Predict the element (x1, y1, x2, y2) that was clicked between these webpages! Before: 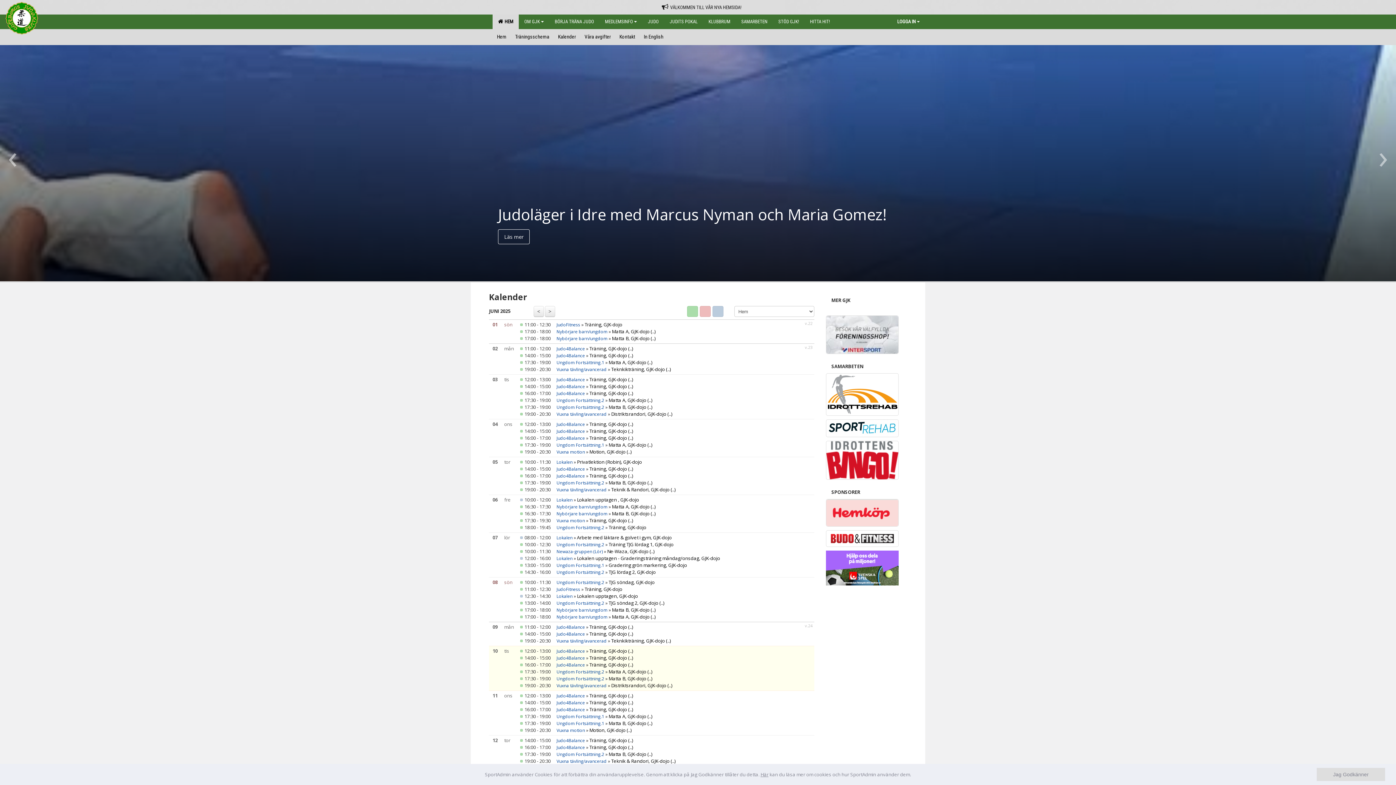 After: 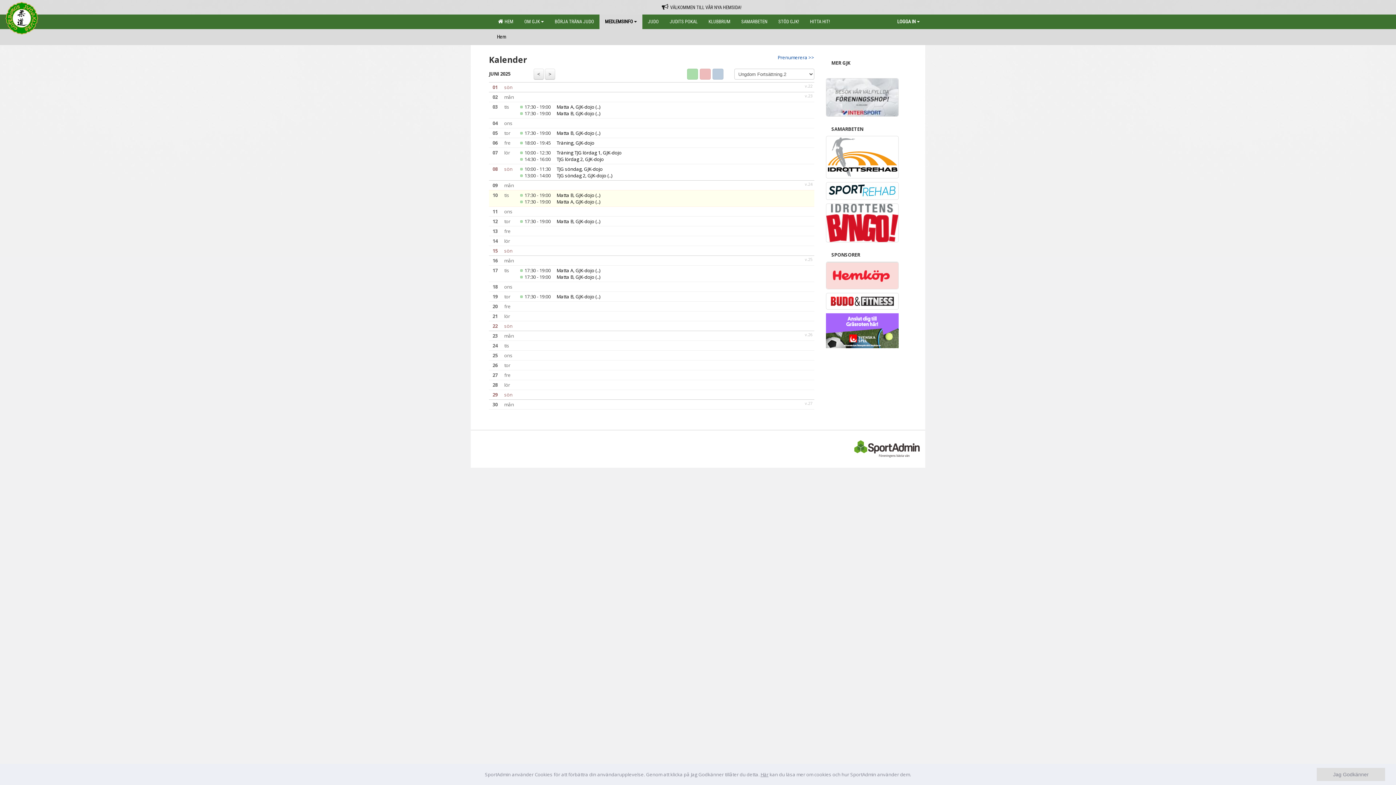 Action: label: Ungdom Fortsättning.2 bbox: (556, 524, 604, 530)